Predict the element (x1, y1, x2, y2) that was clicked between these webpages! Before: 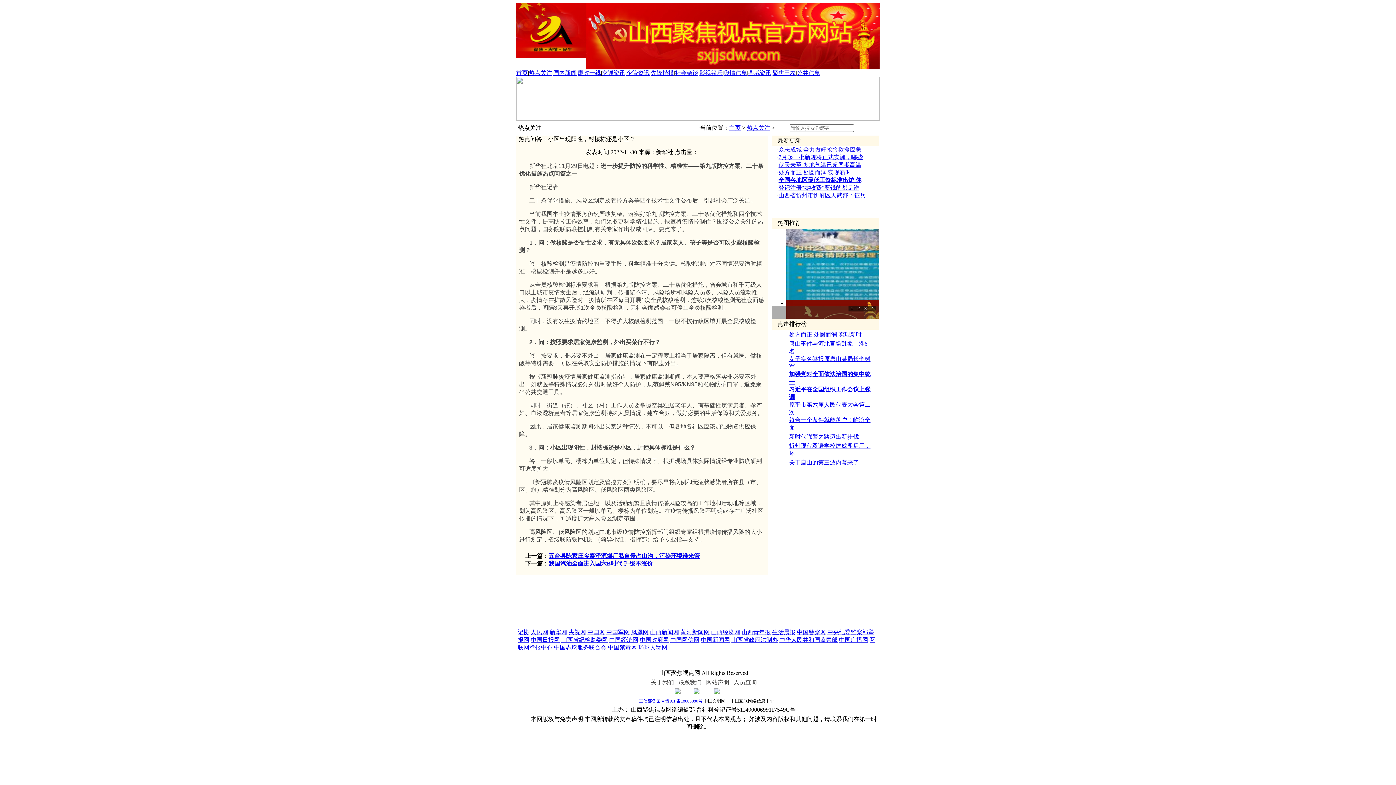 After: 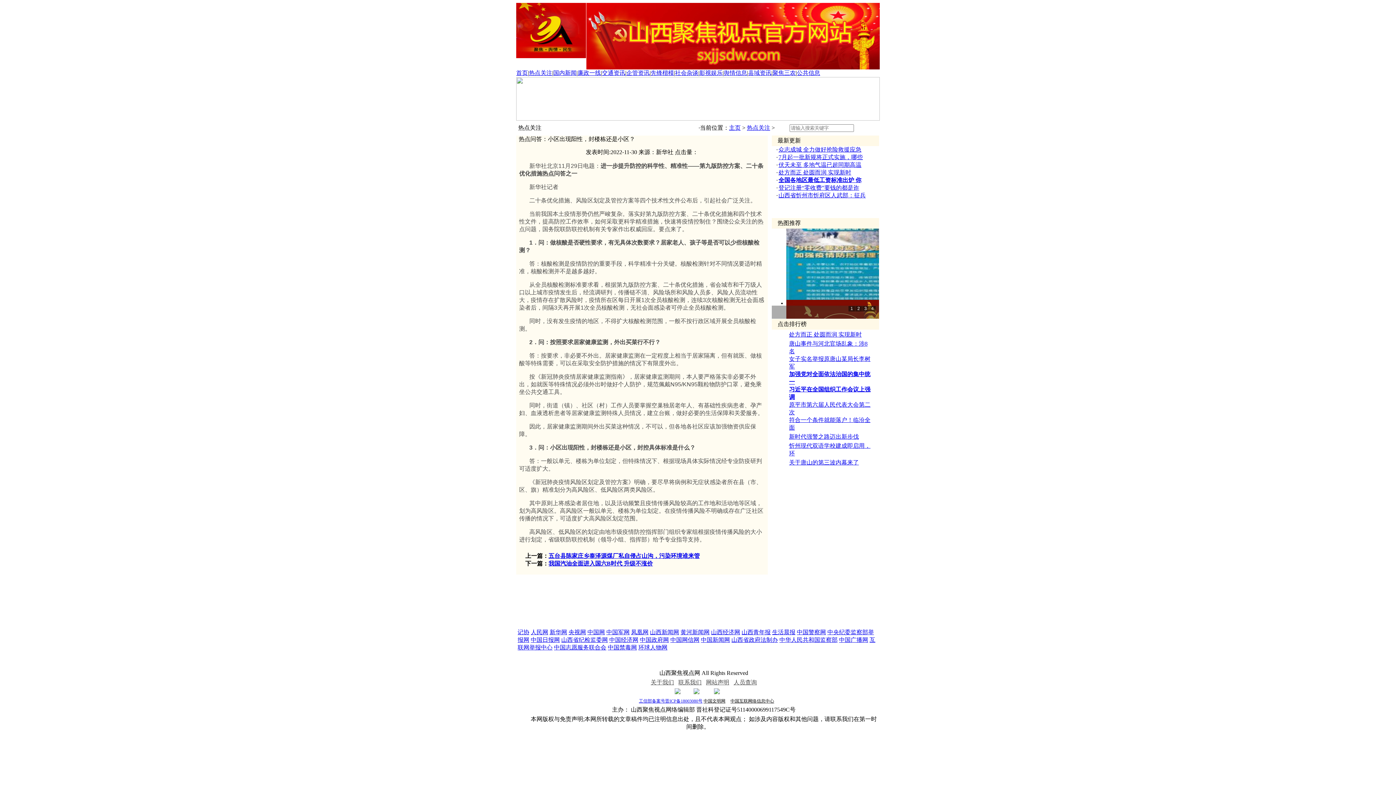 Action: bbox: (797, 629, 826, 635) label: 中国警察网